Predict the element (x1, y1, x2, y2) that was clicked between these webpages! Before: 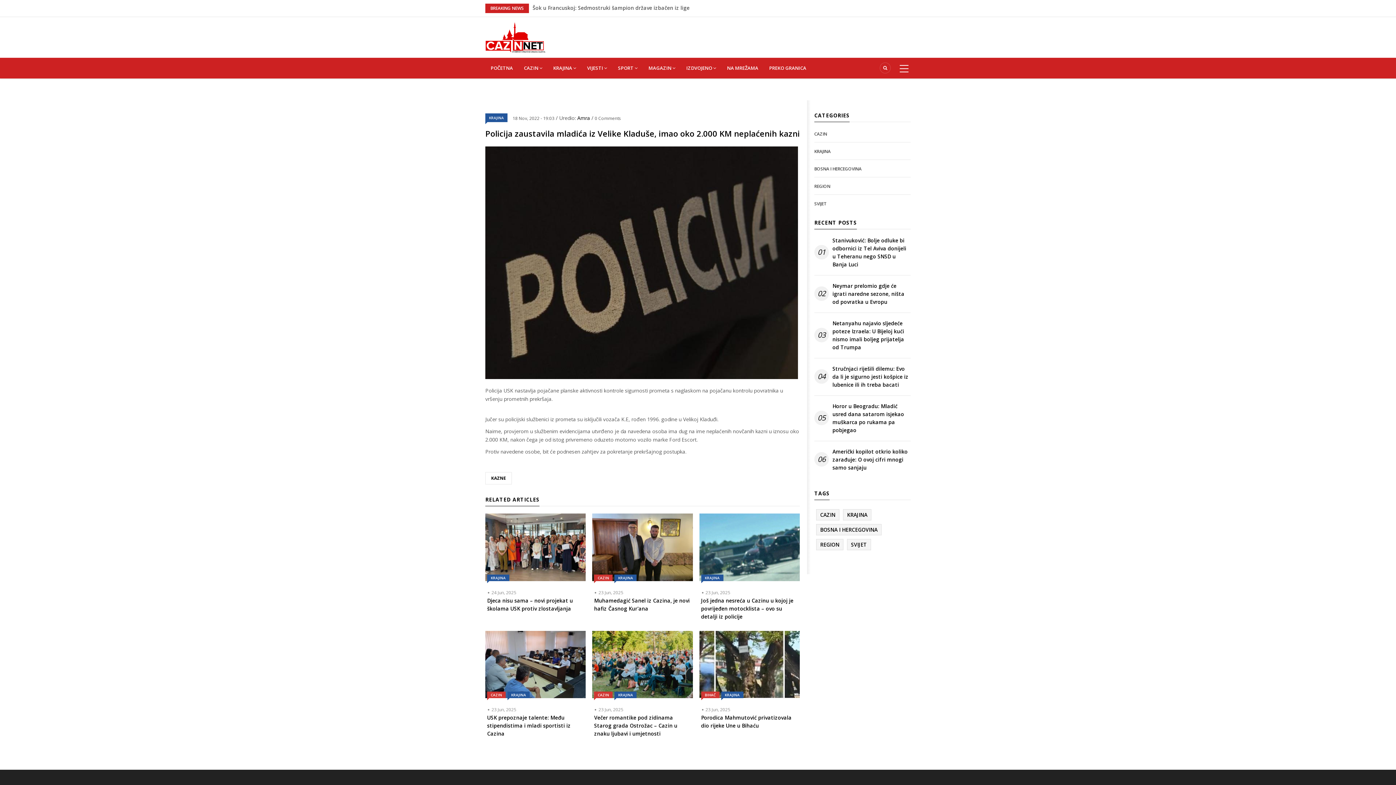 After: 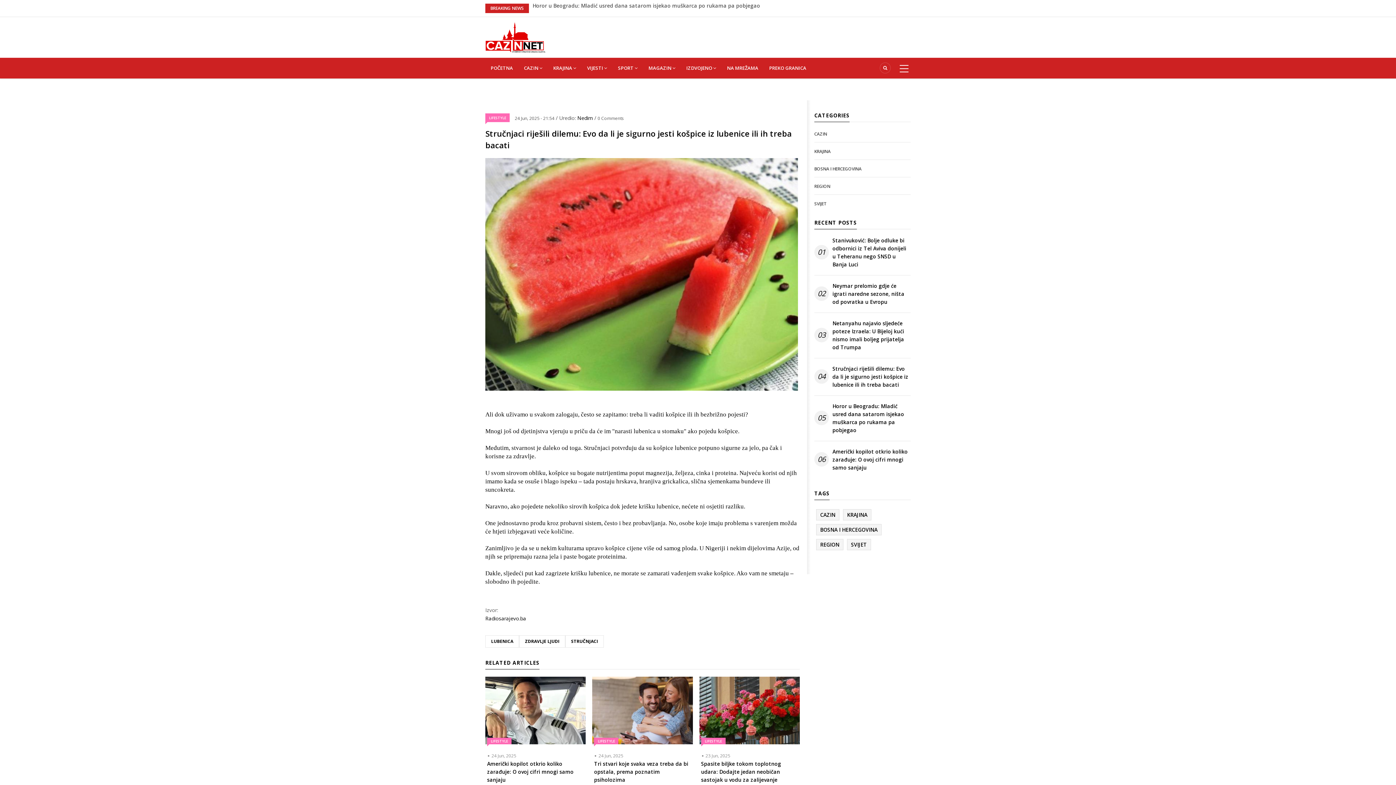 Action: bbox: (832, 365, 910, 389) label: Stručnjaci riješili dilemu: Evo da li je sigurno jesti košpice iz lubenice ili ih treba bacati